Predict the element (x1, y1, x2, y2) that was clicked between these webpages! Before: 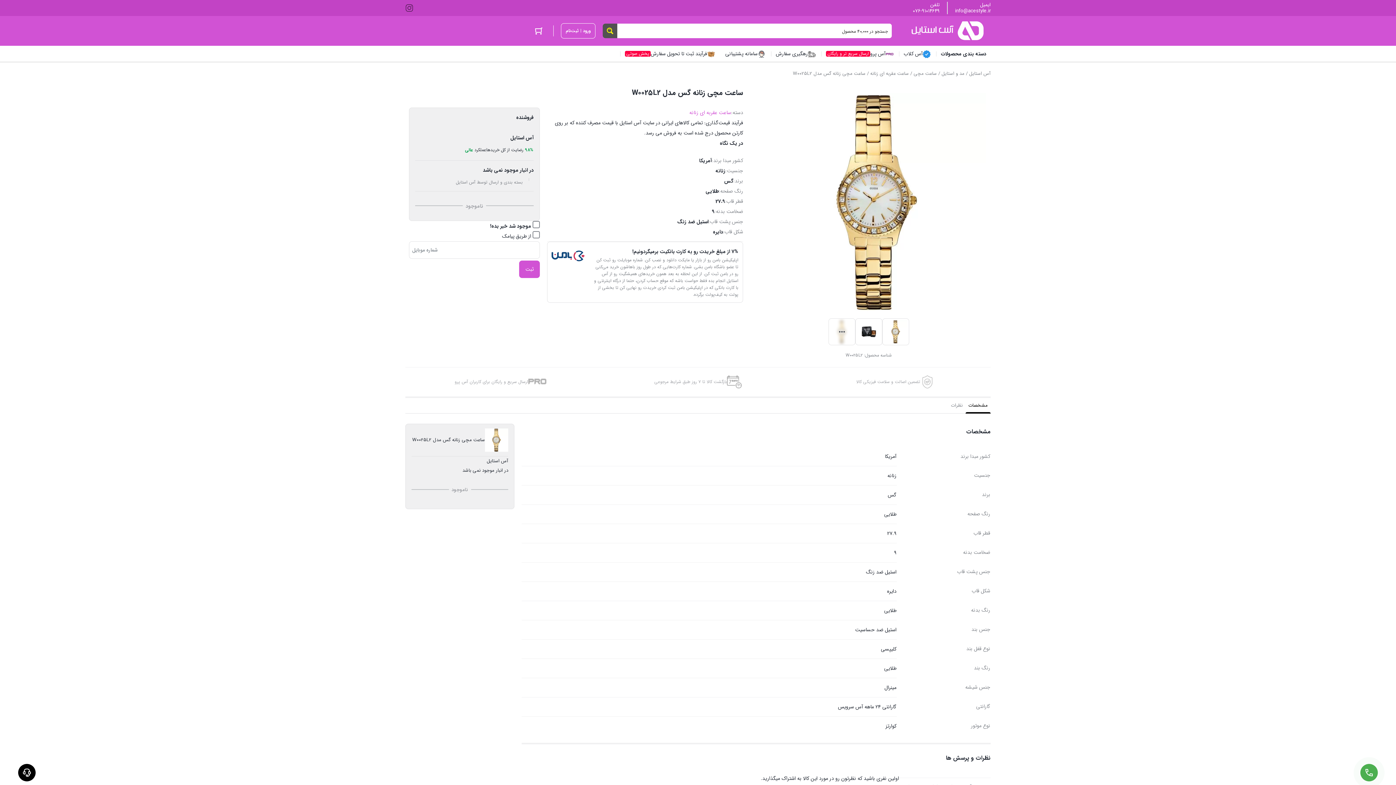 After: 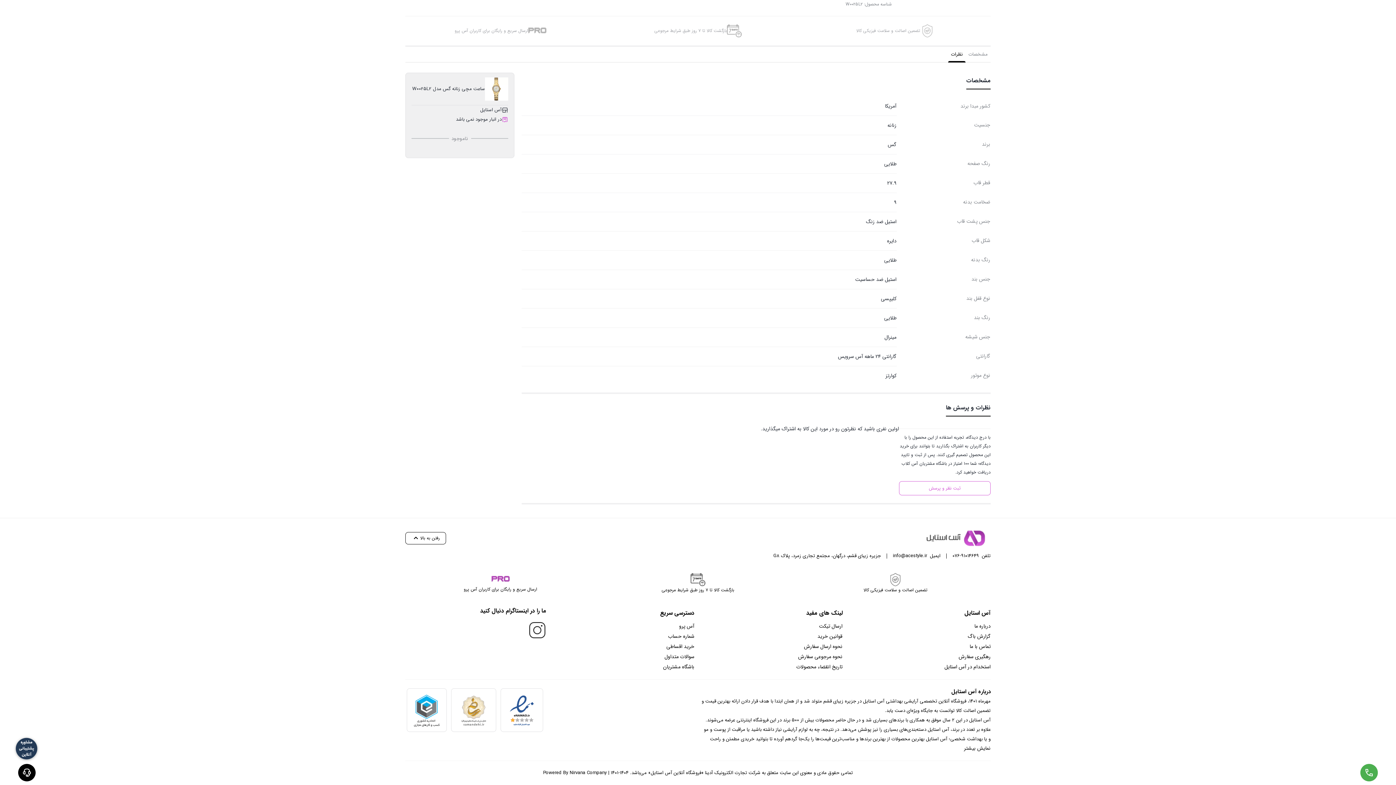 Action: bbox: (948, 398, 965, 413) label: نظرات